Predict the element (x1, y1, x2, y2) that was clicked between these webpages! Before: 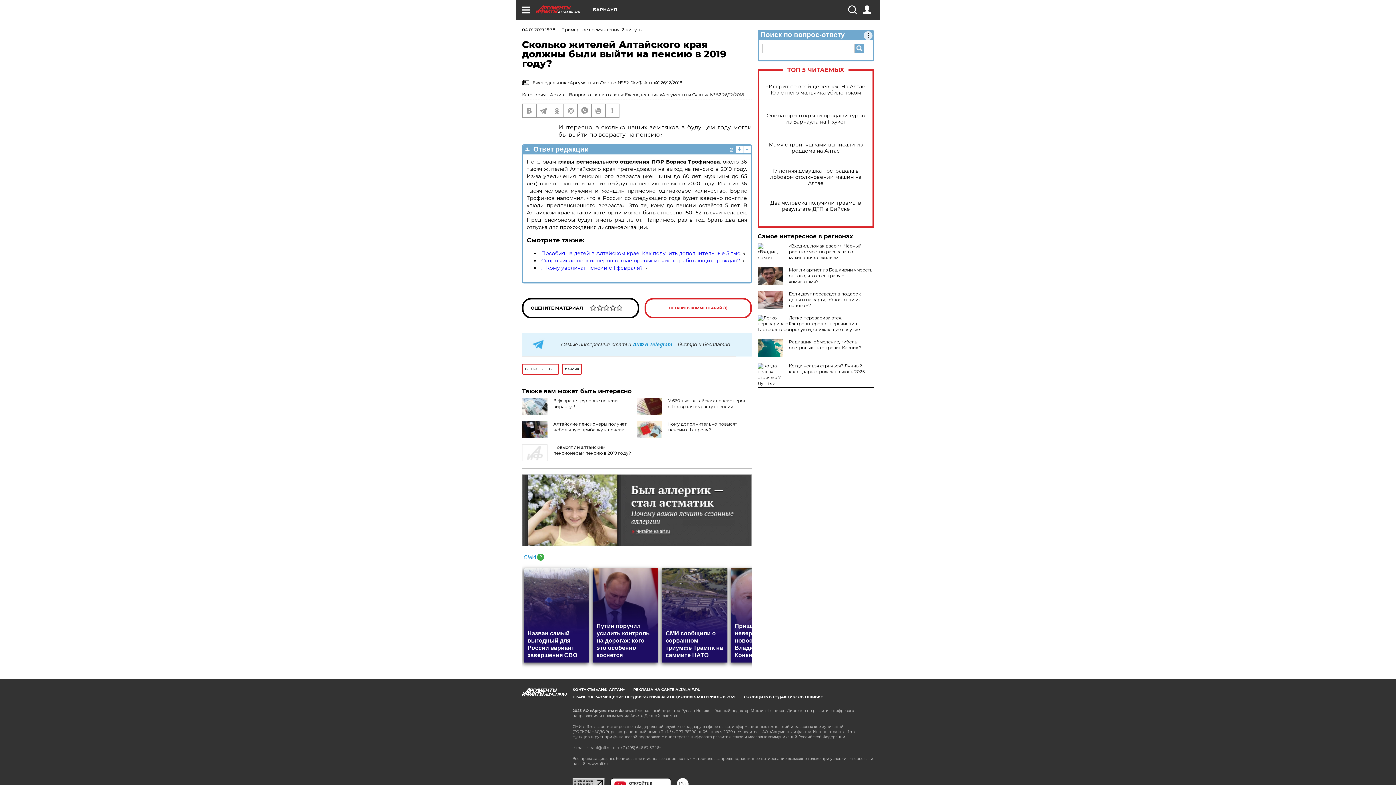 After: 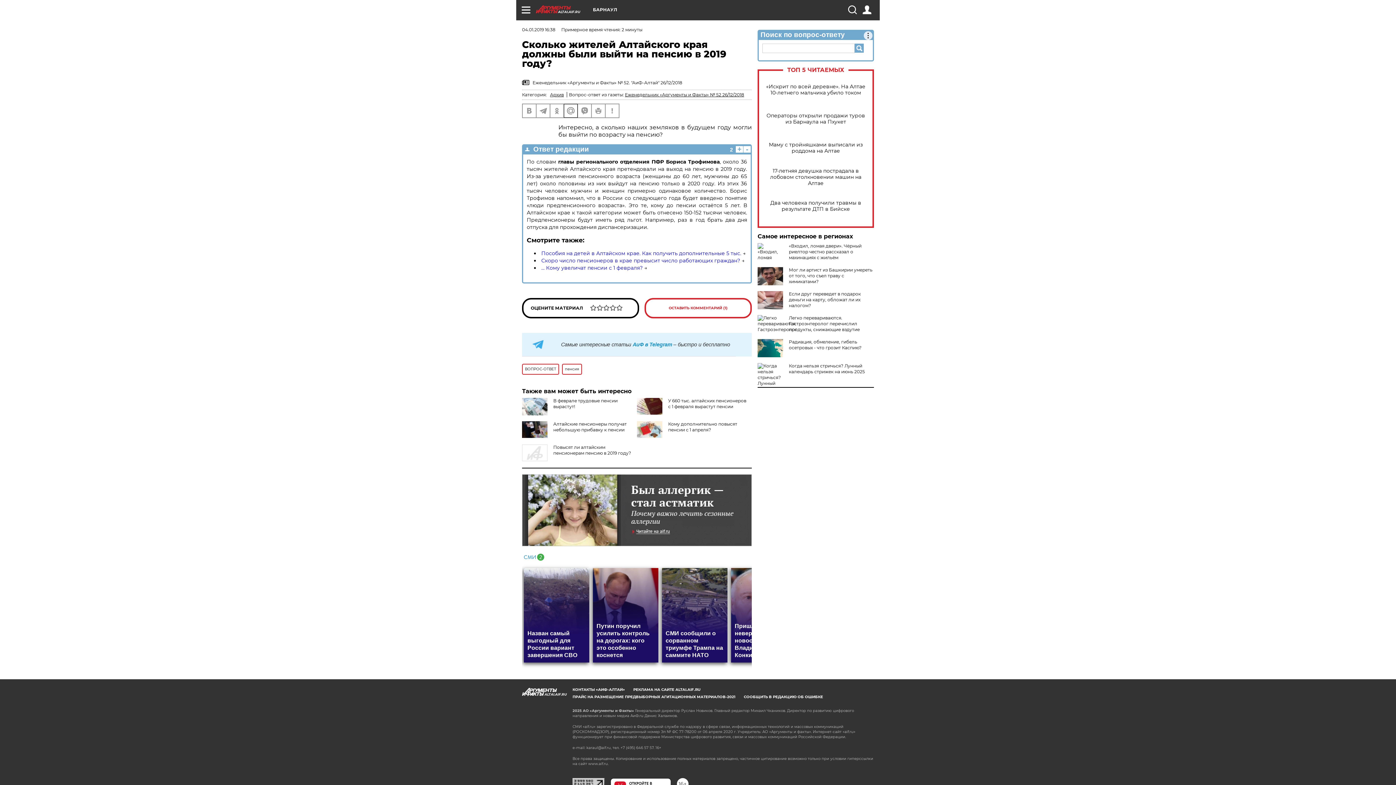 Action: bbox: (564, 104, 577, 117)